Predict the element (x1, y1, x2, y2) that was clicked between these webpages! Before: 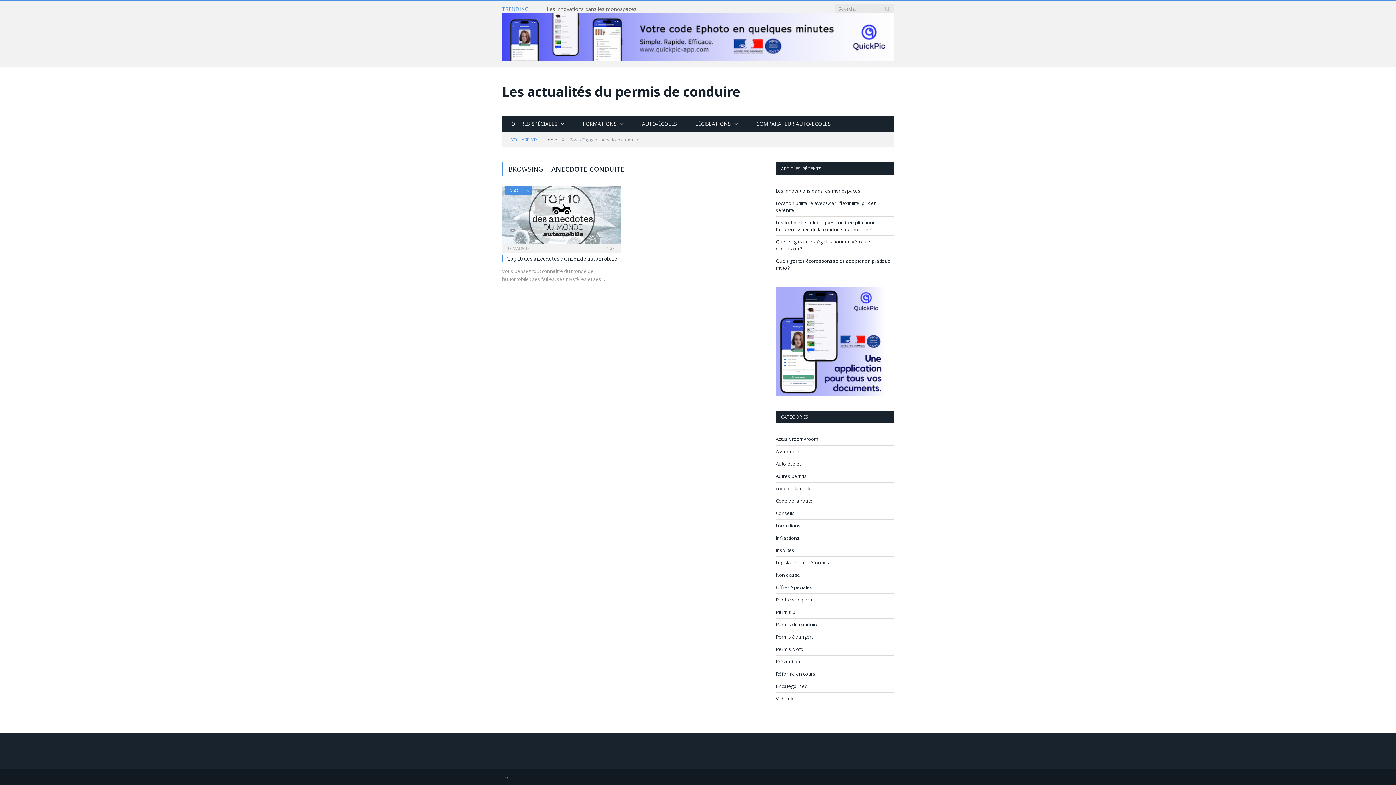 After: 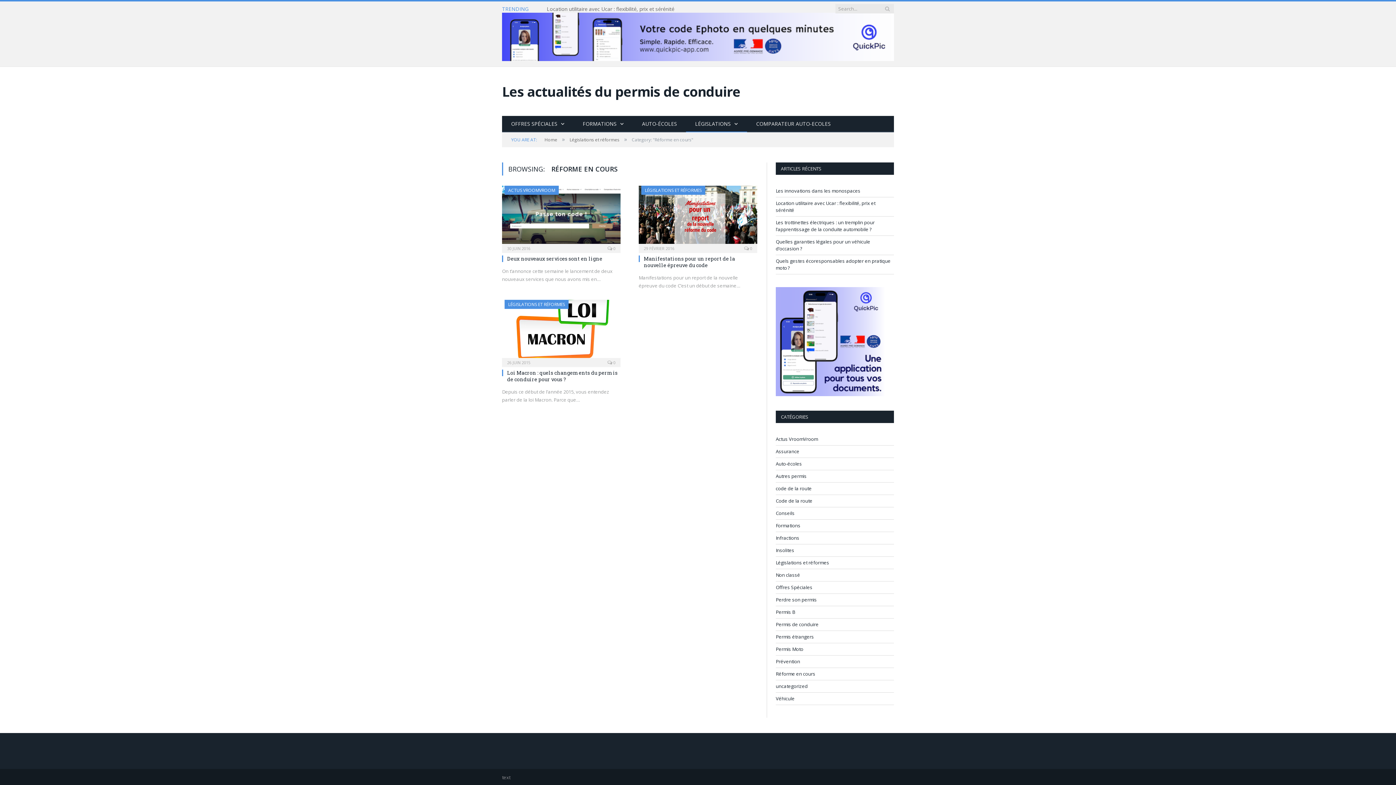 Action: bbox: (776, 671, 815, 677) label: Réforme en cours